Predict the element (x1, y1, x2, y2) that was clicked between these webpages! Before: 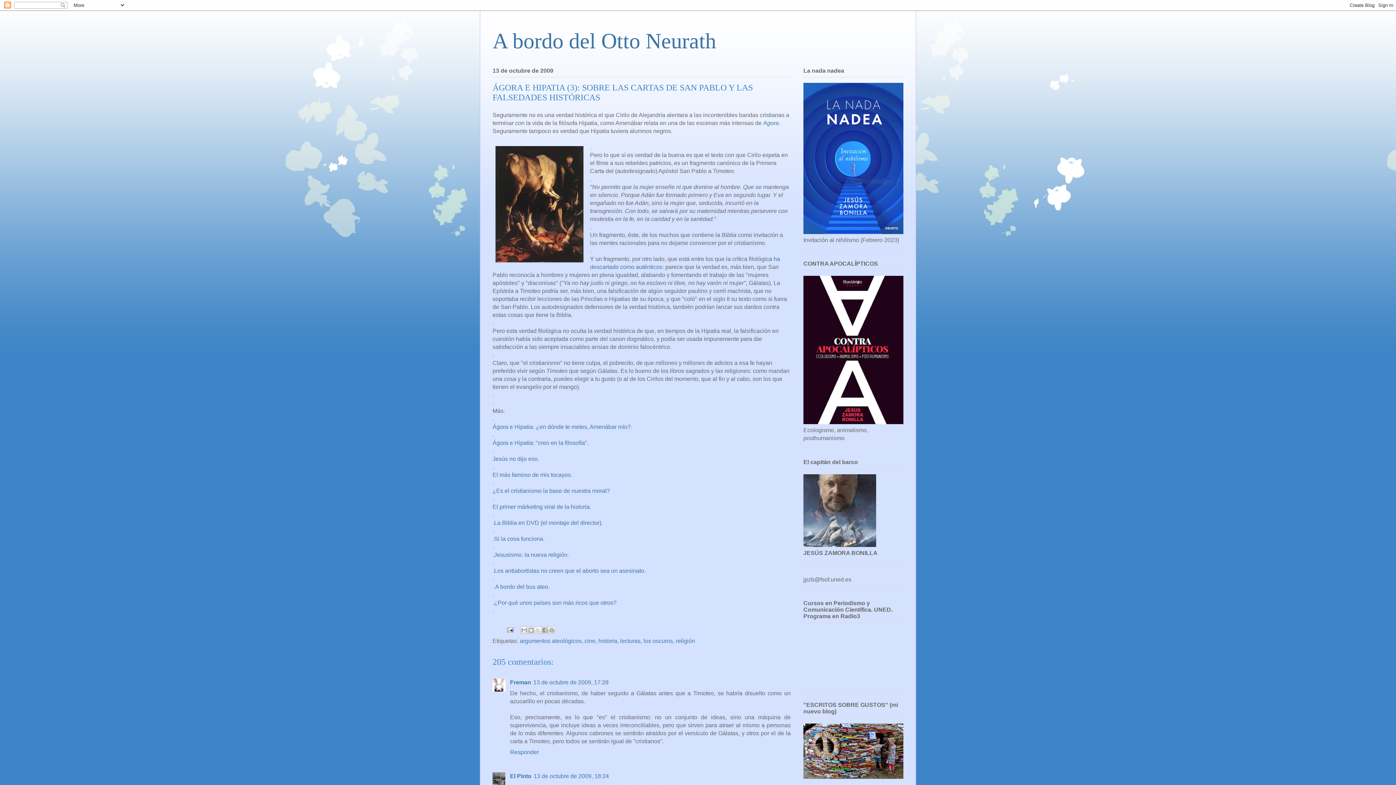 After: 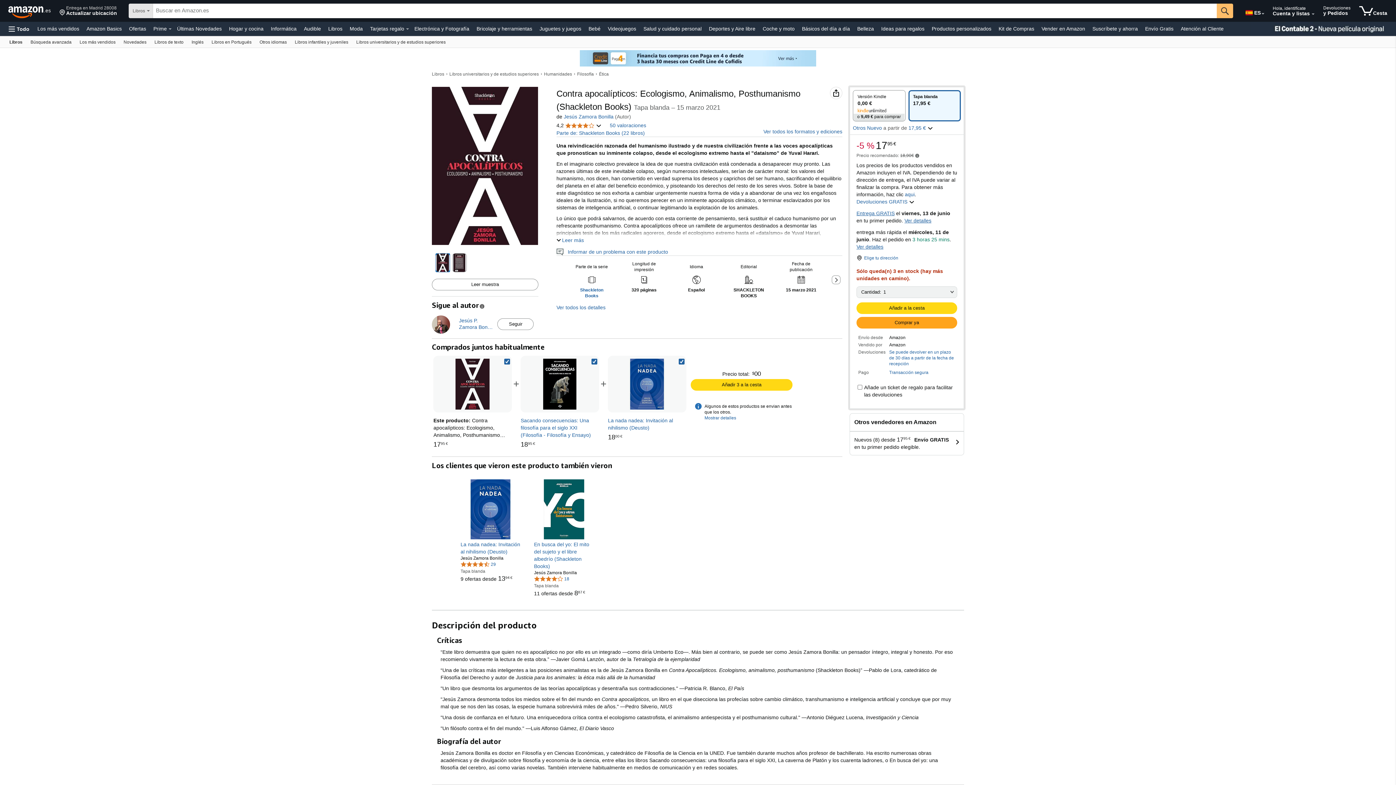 Action: bbox: (803, 419, 903, 425)